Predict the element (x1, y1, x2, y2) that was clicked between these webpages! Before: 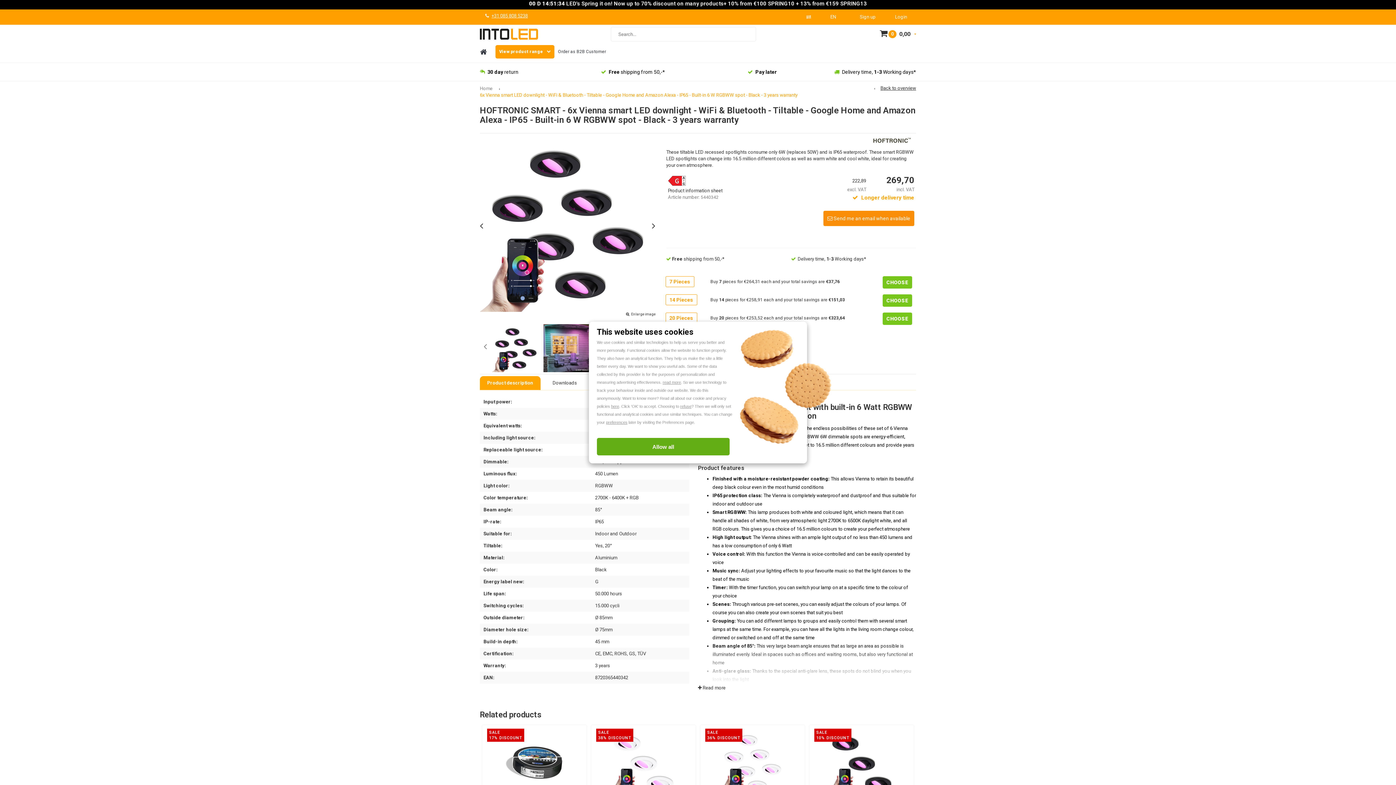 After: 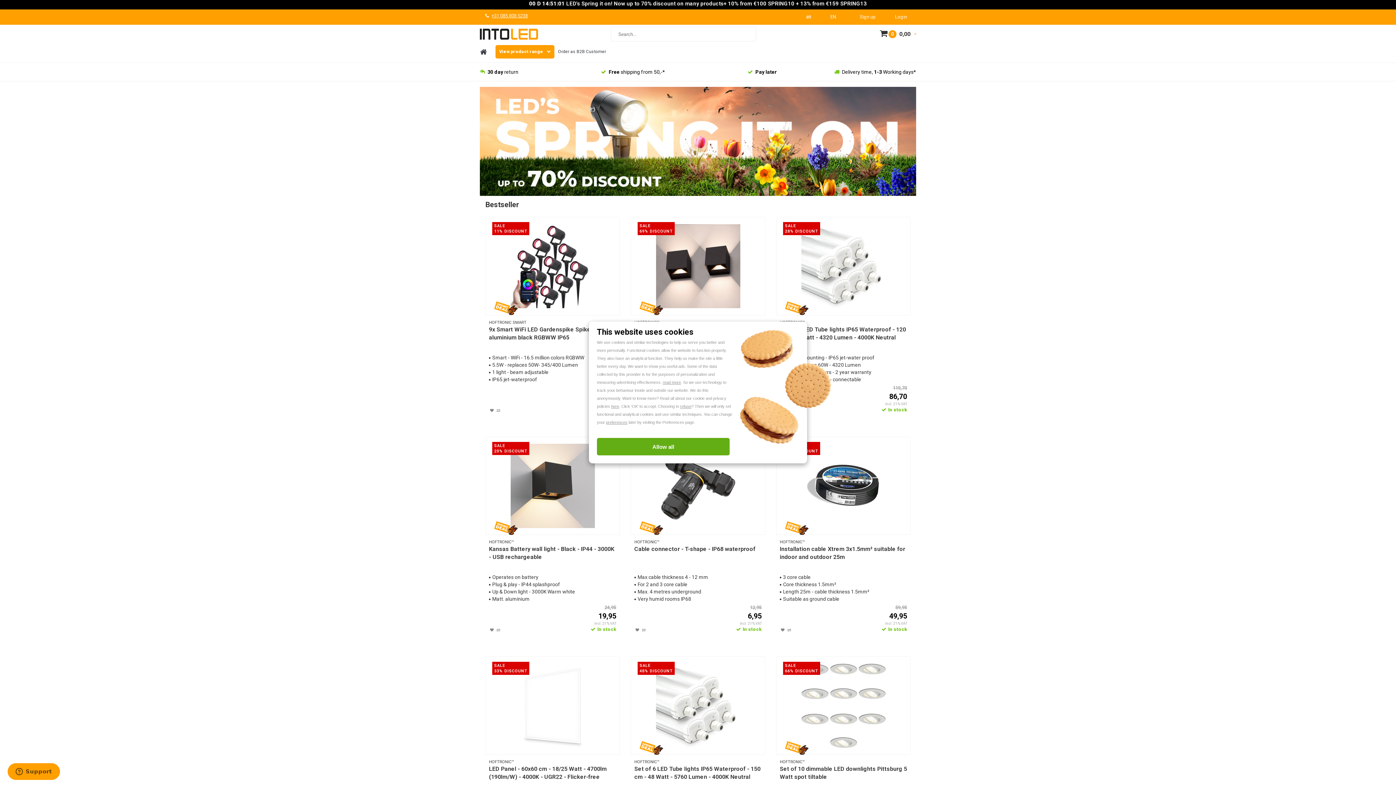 Action: label: Back to overview bbox: (874, 85, 916, 90)